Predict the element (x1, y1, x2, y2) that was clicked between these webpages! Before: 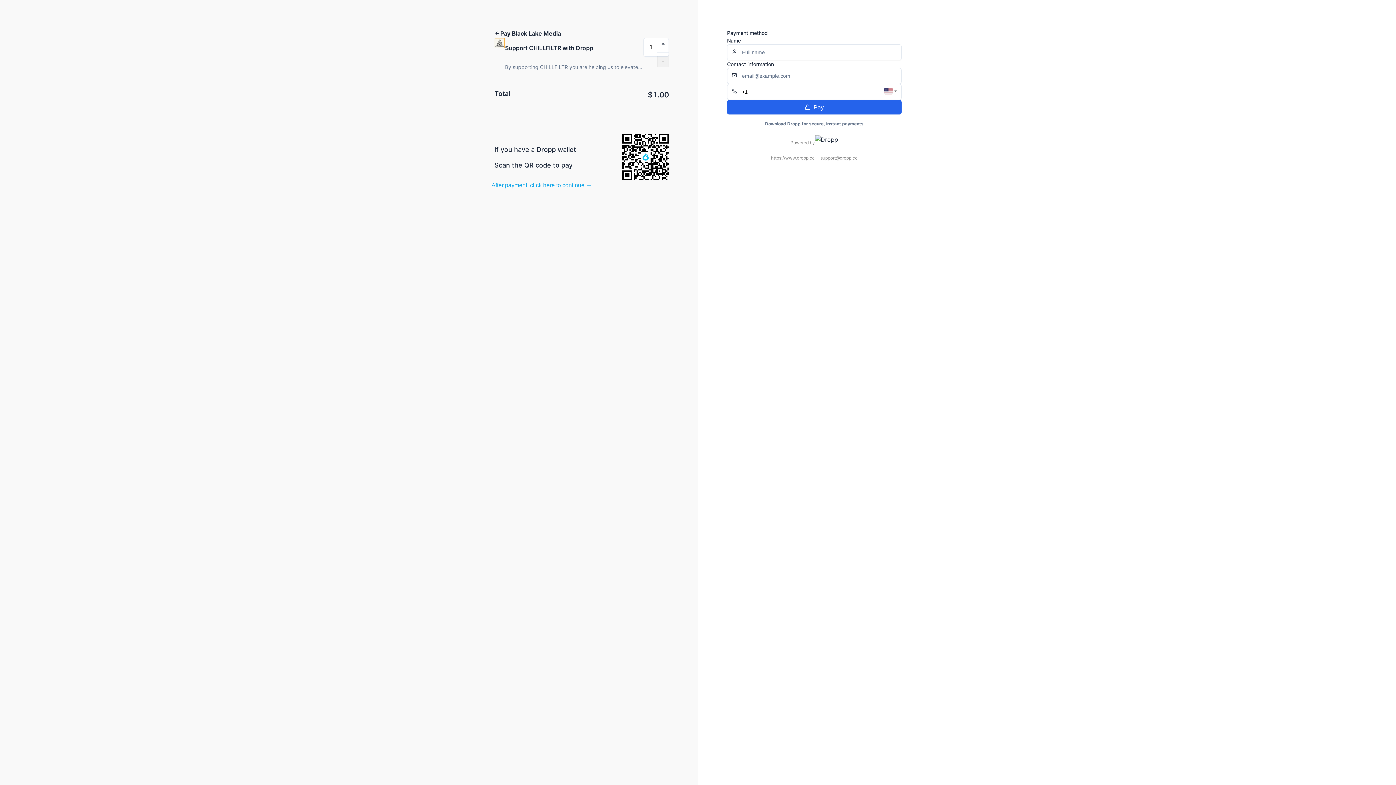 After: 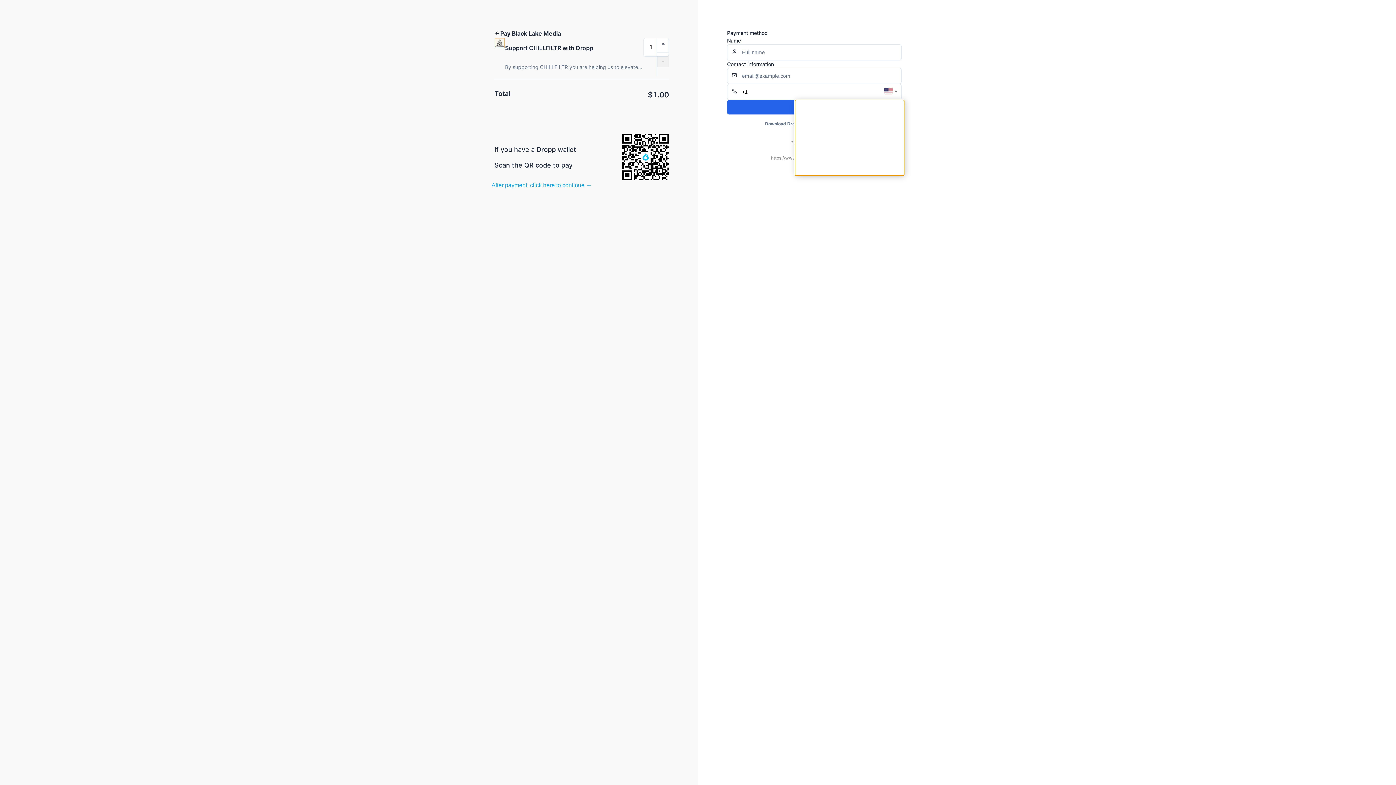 Action: label: Country selector bbox: (881, 84, 900, 98)